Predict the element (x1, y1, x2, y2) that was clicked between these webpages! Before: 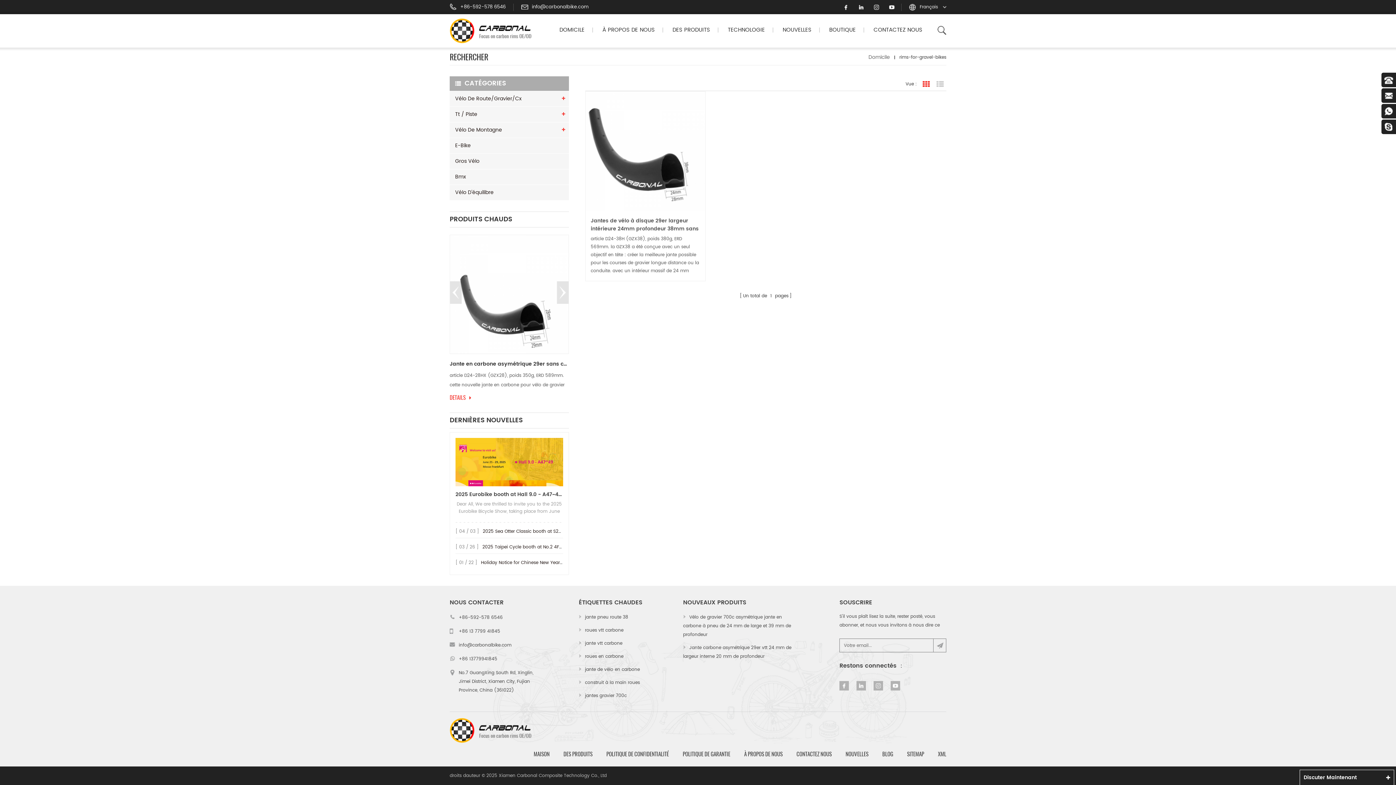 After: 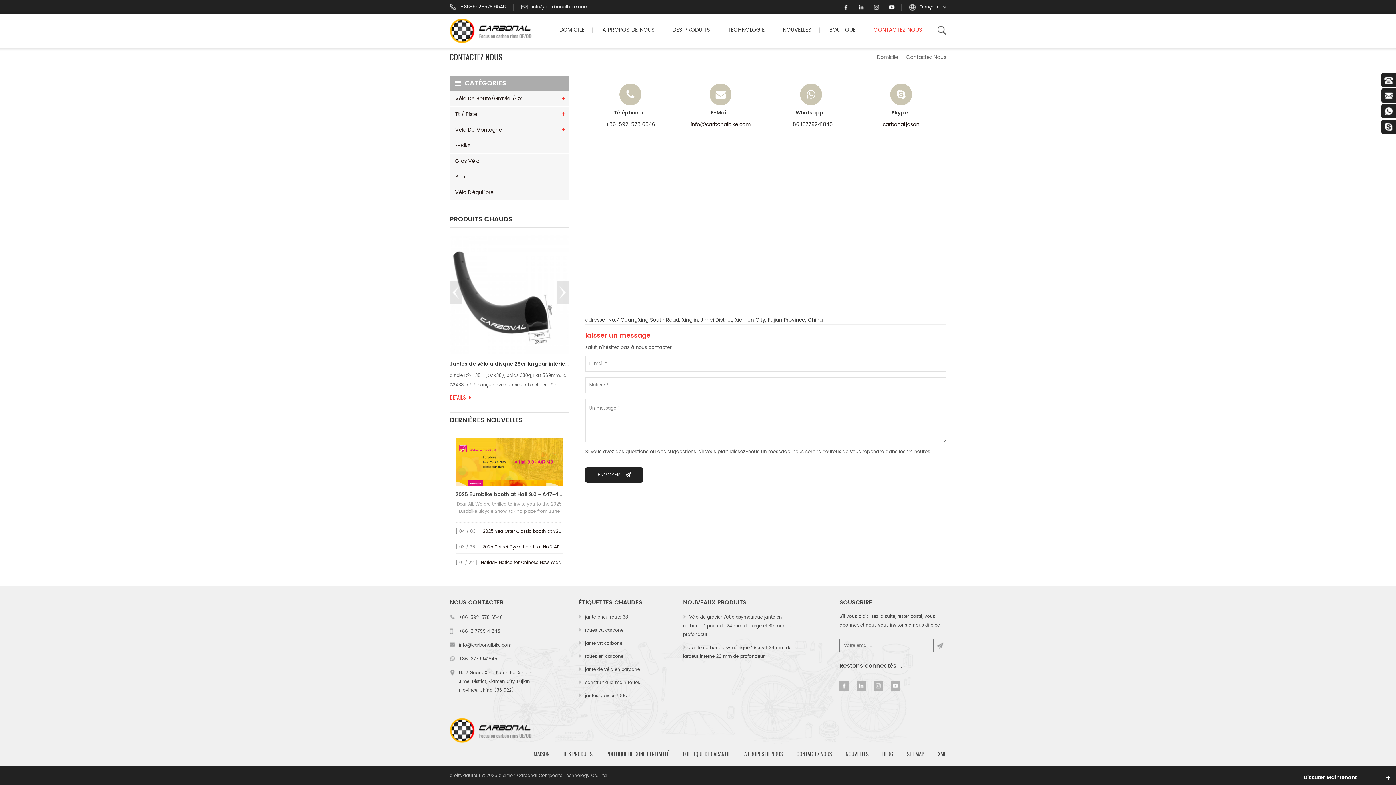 Action: label: CONTACTEZ NOUS bbox: (873, 23, 922, 36)